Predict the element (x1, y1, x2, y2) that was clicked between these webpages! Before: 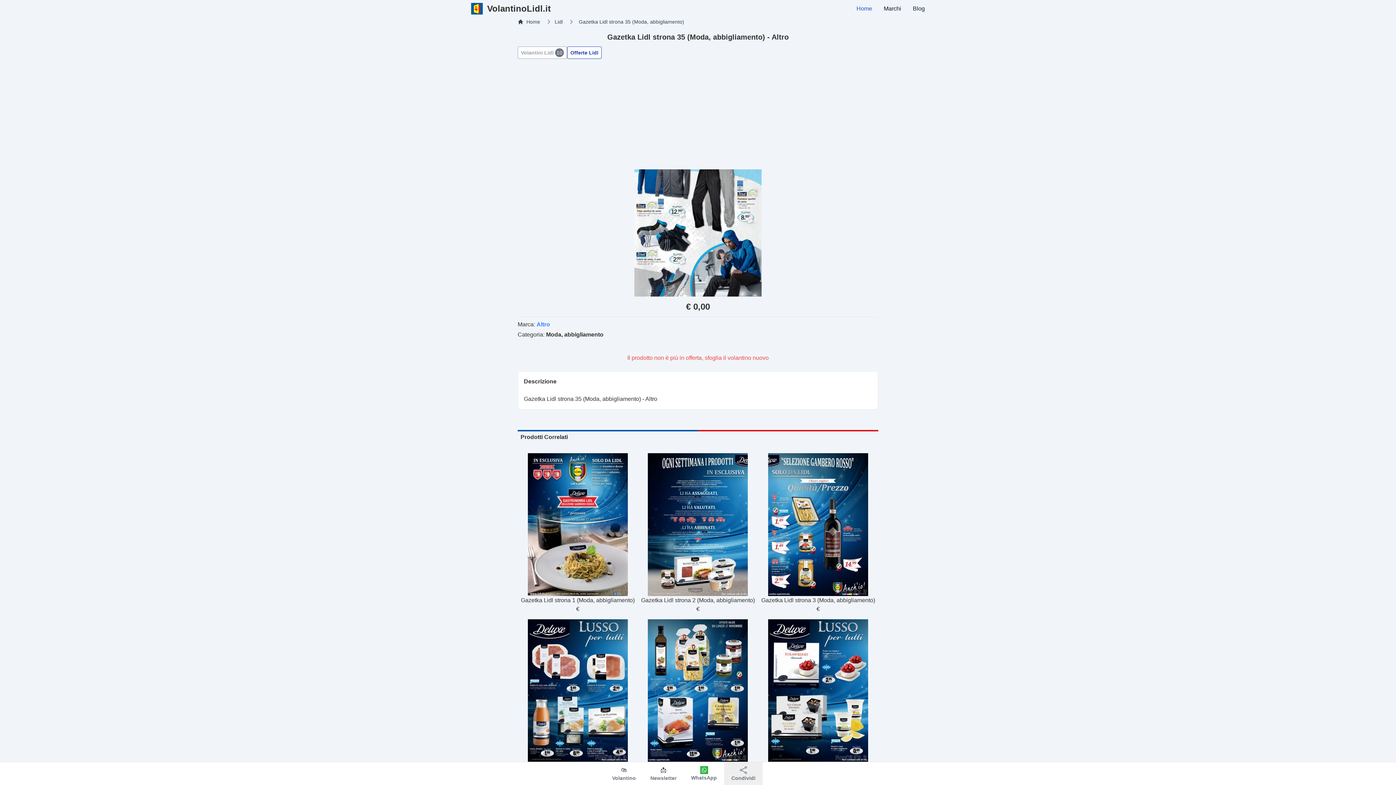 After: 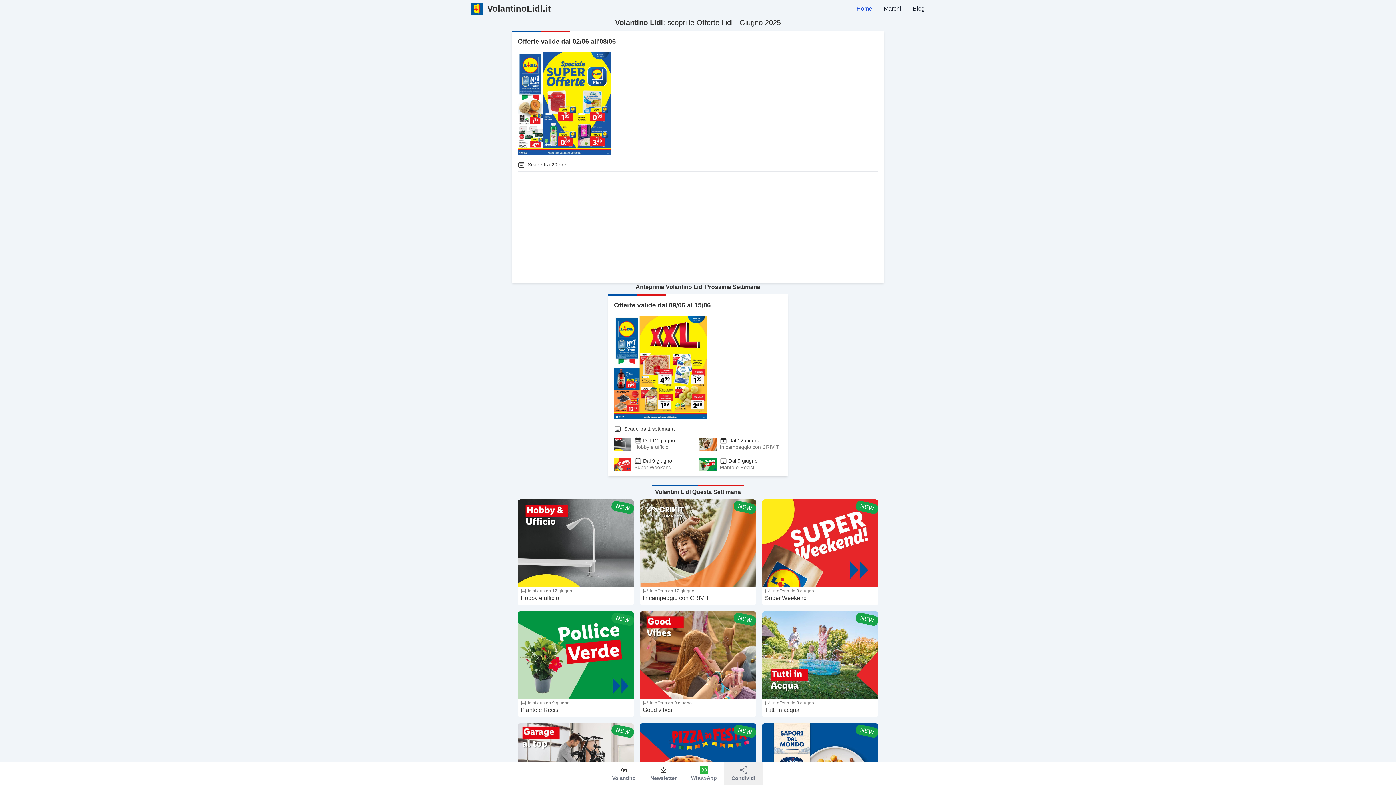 Action: bbox: (605, 762, 643, 785) label: 🛍️
Volantino